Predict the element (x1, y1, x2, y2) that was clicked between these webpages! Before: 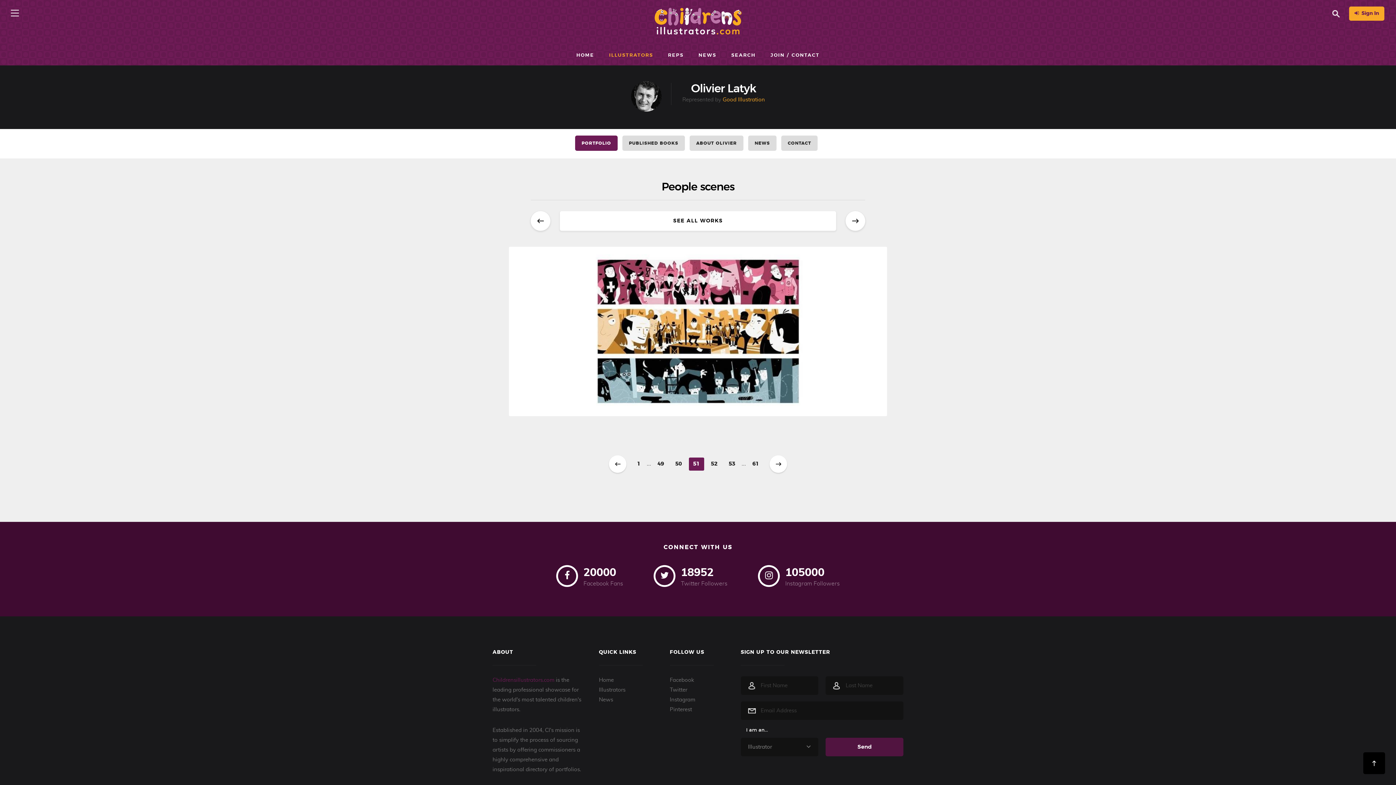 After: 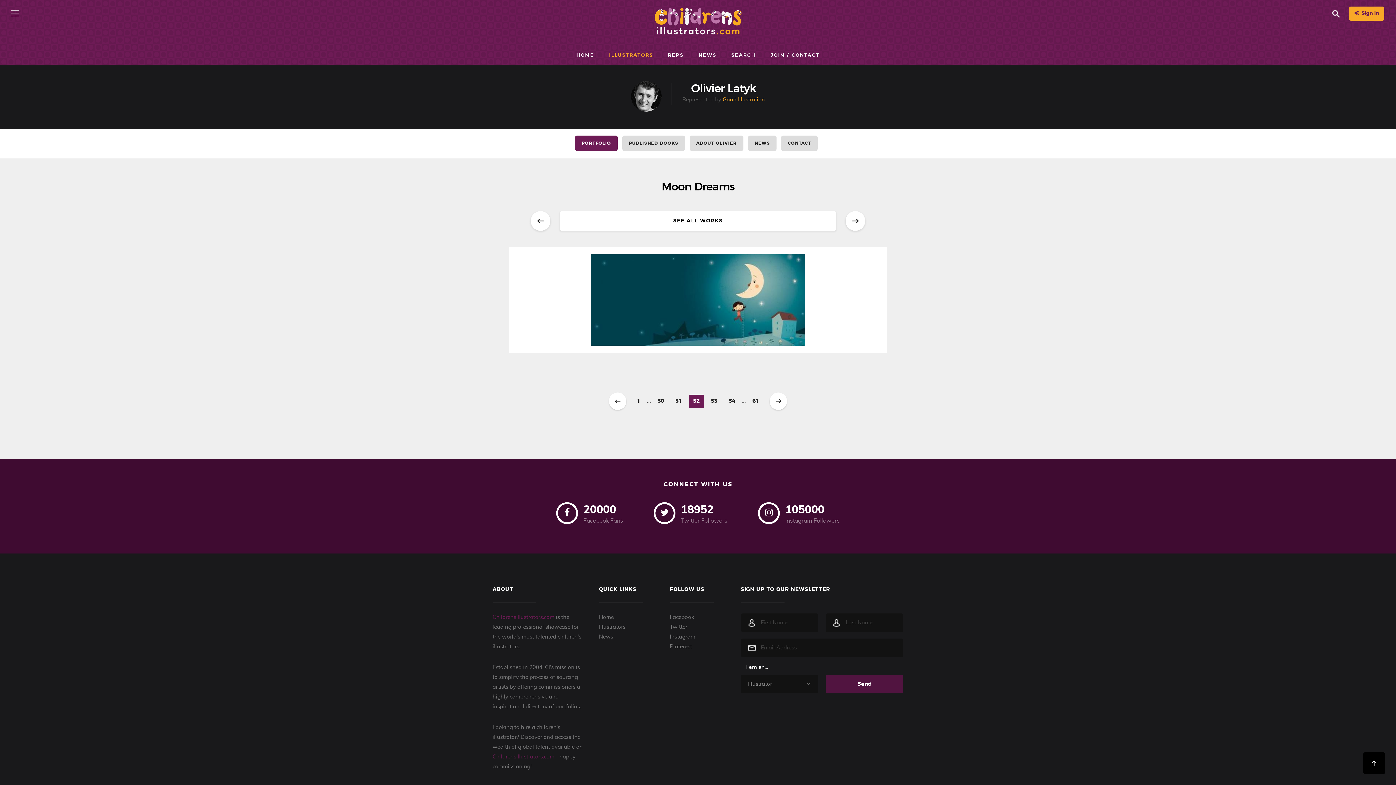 Action: bbox: (845, 211, 865, 230) label: Next